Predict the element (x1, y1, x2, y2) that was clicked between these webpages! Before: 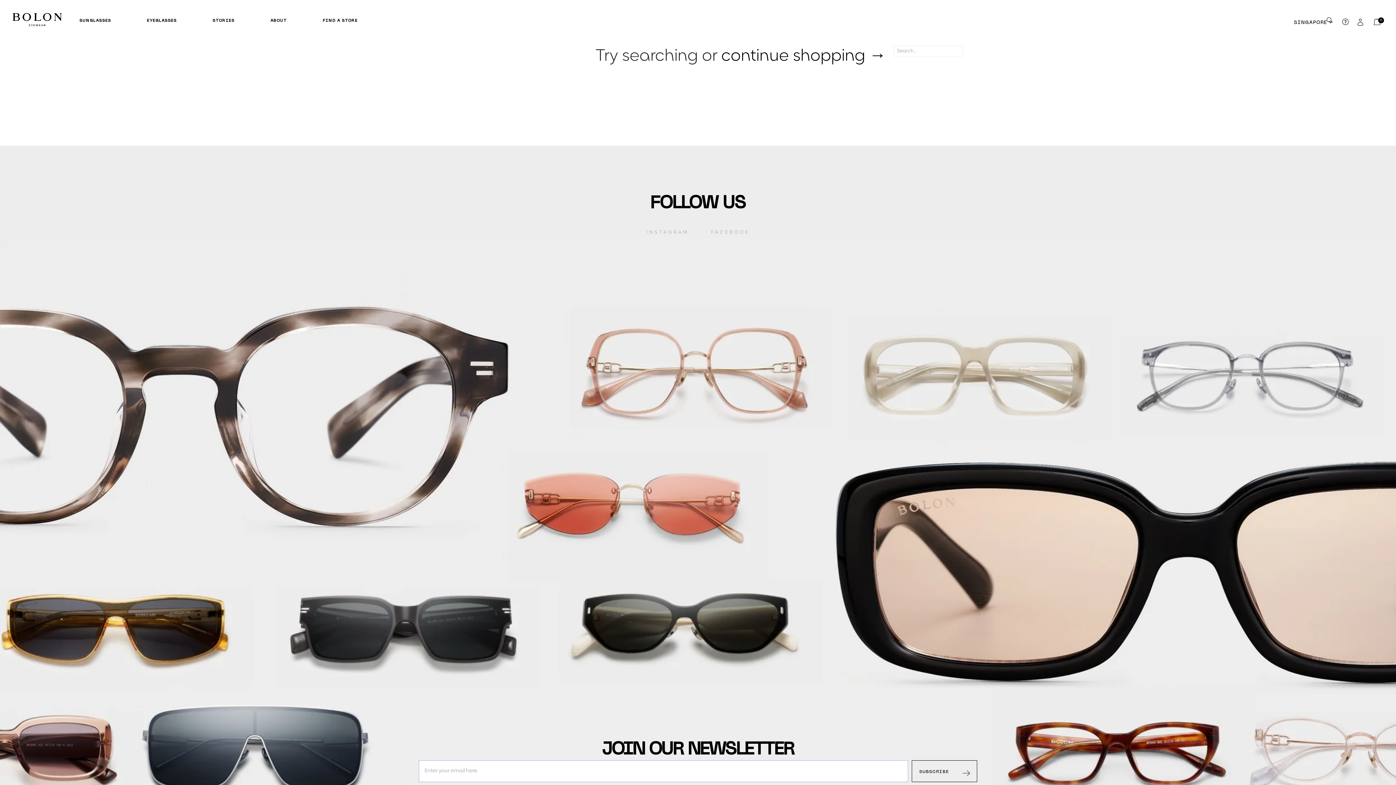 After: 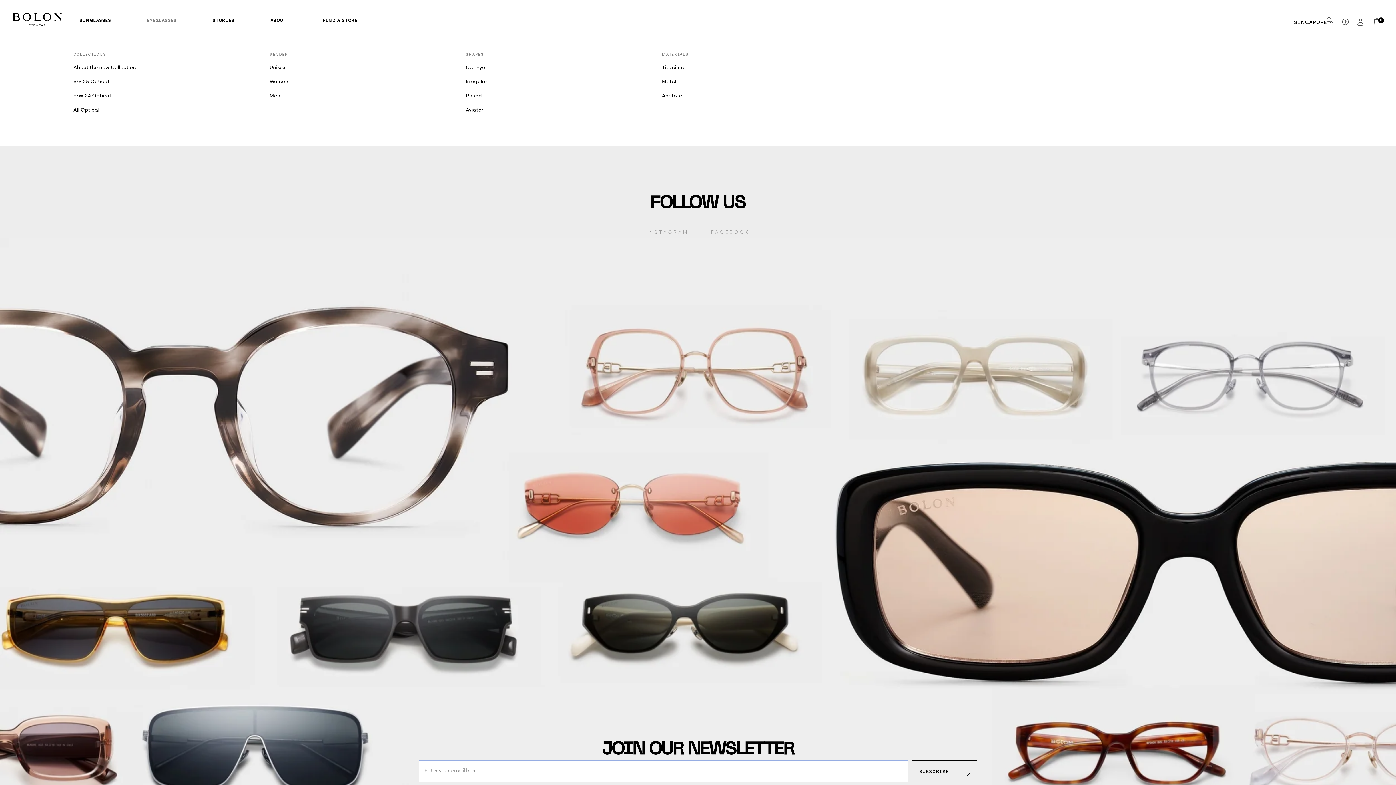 Action: bbox: (147, 14, 176, 26) label: EYEGLASSES